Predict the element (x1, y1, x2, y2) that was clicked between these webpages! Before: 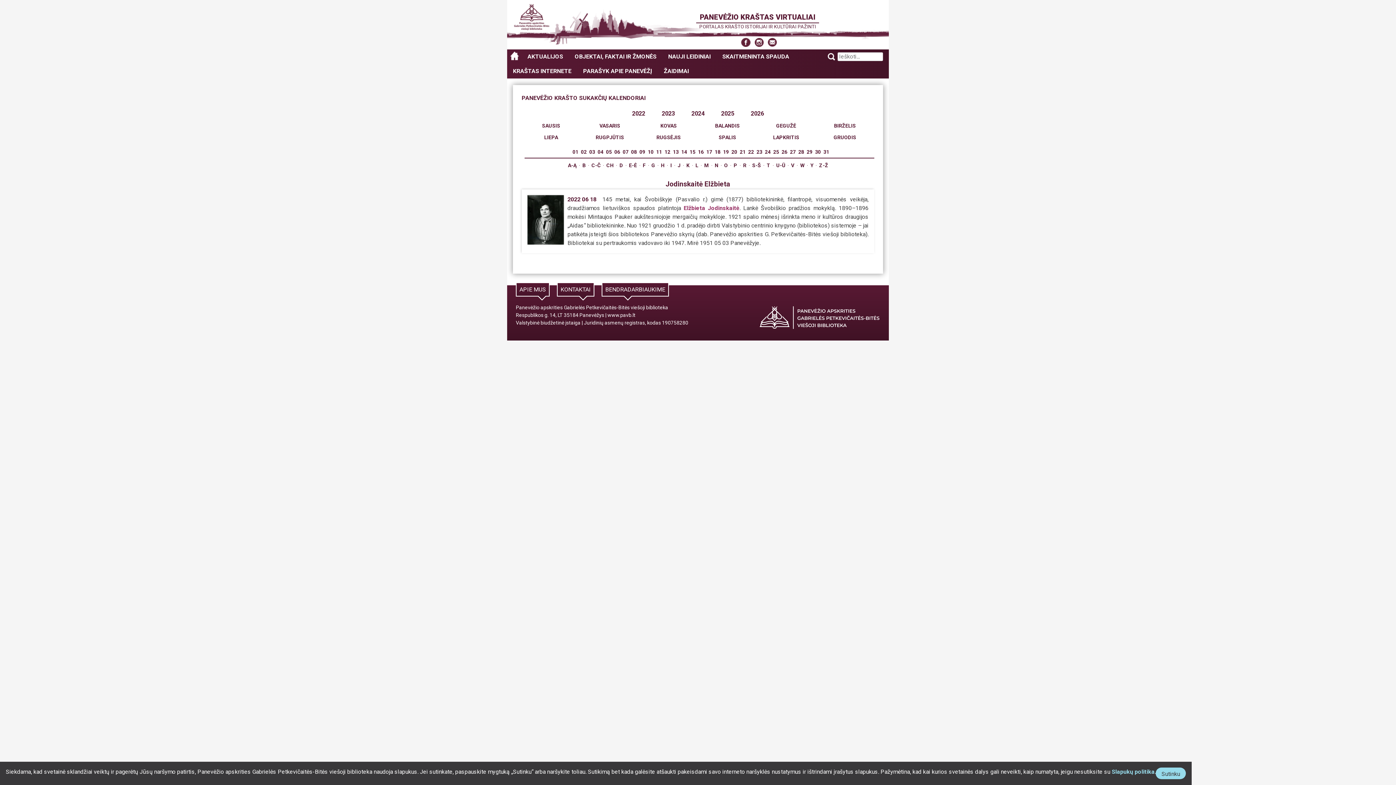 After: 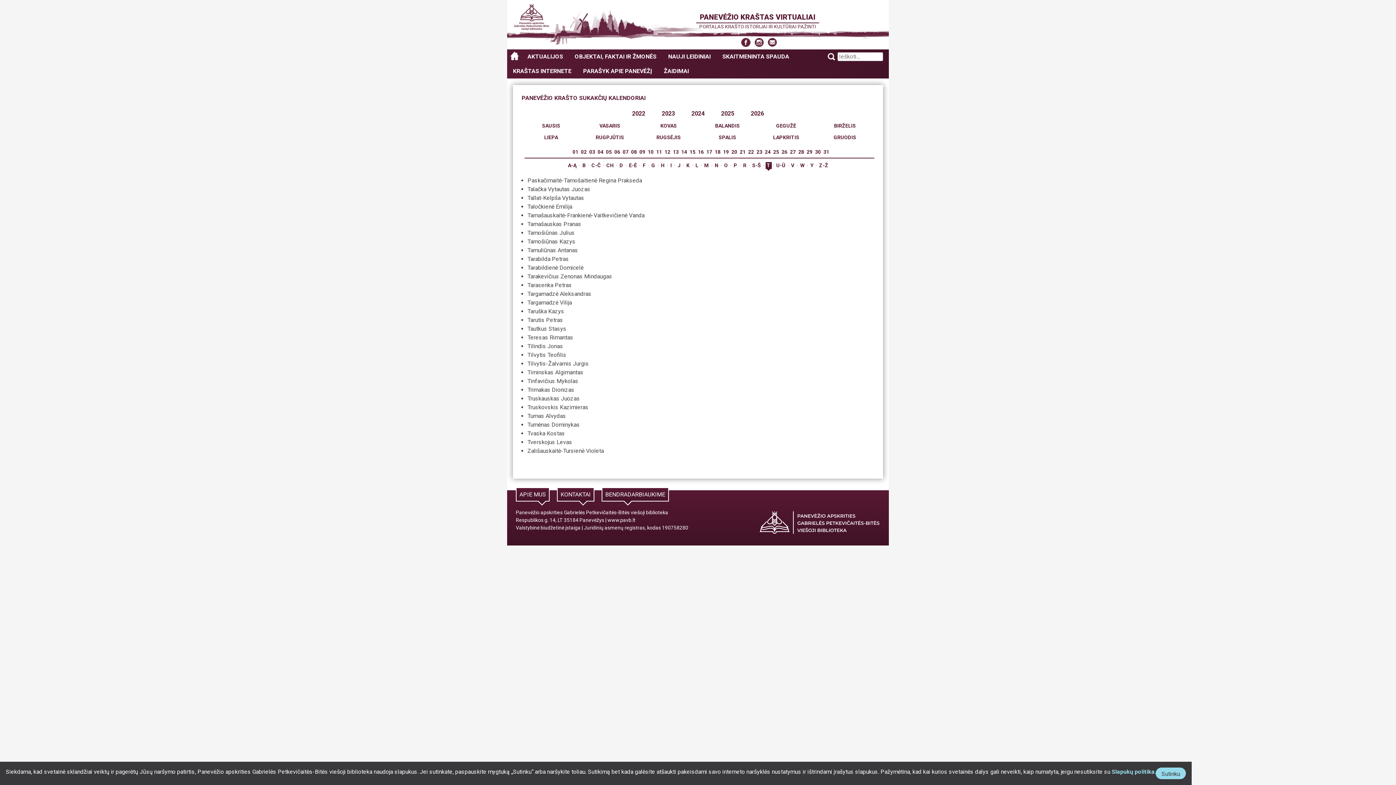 Action: label: T bbox: (765, 162, 771, 169)